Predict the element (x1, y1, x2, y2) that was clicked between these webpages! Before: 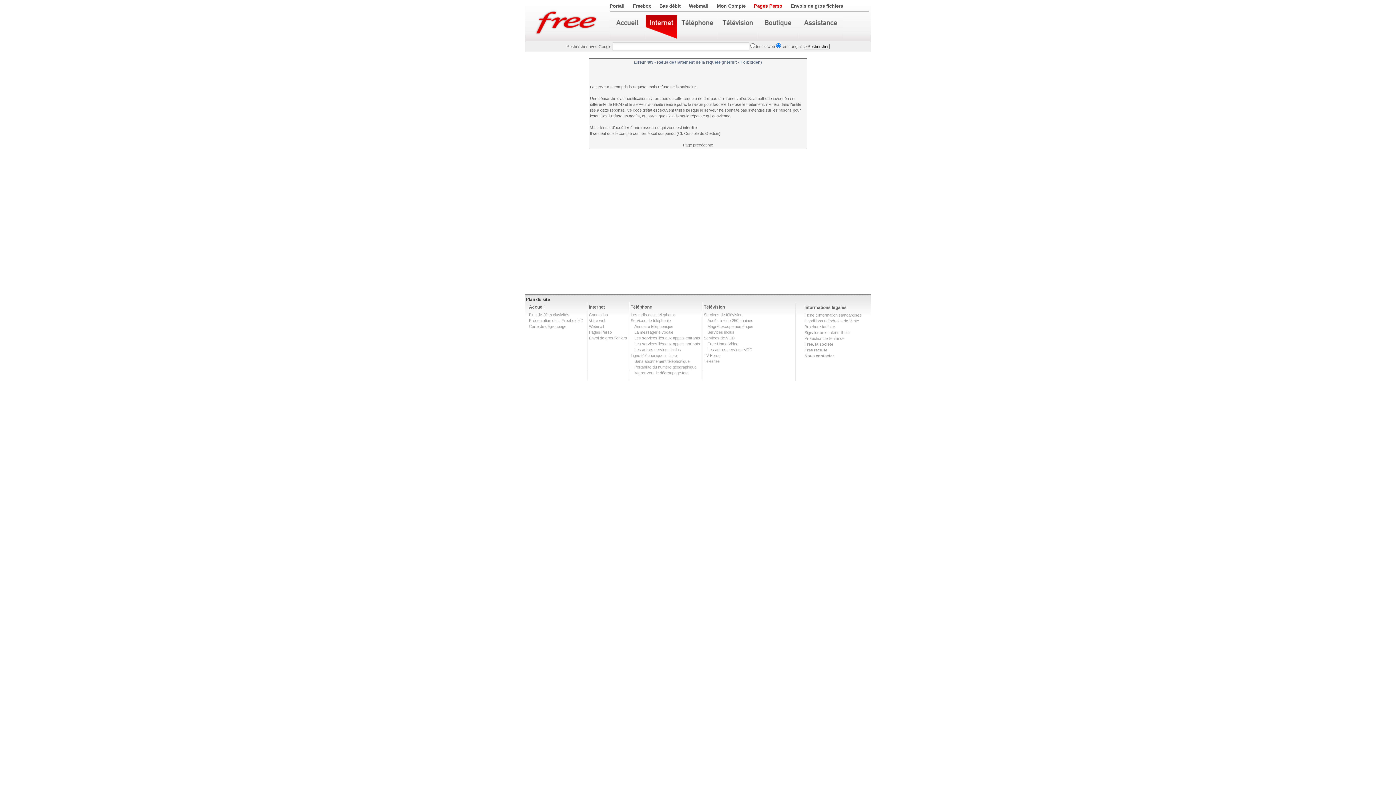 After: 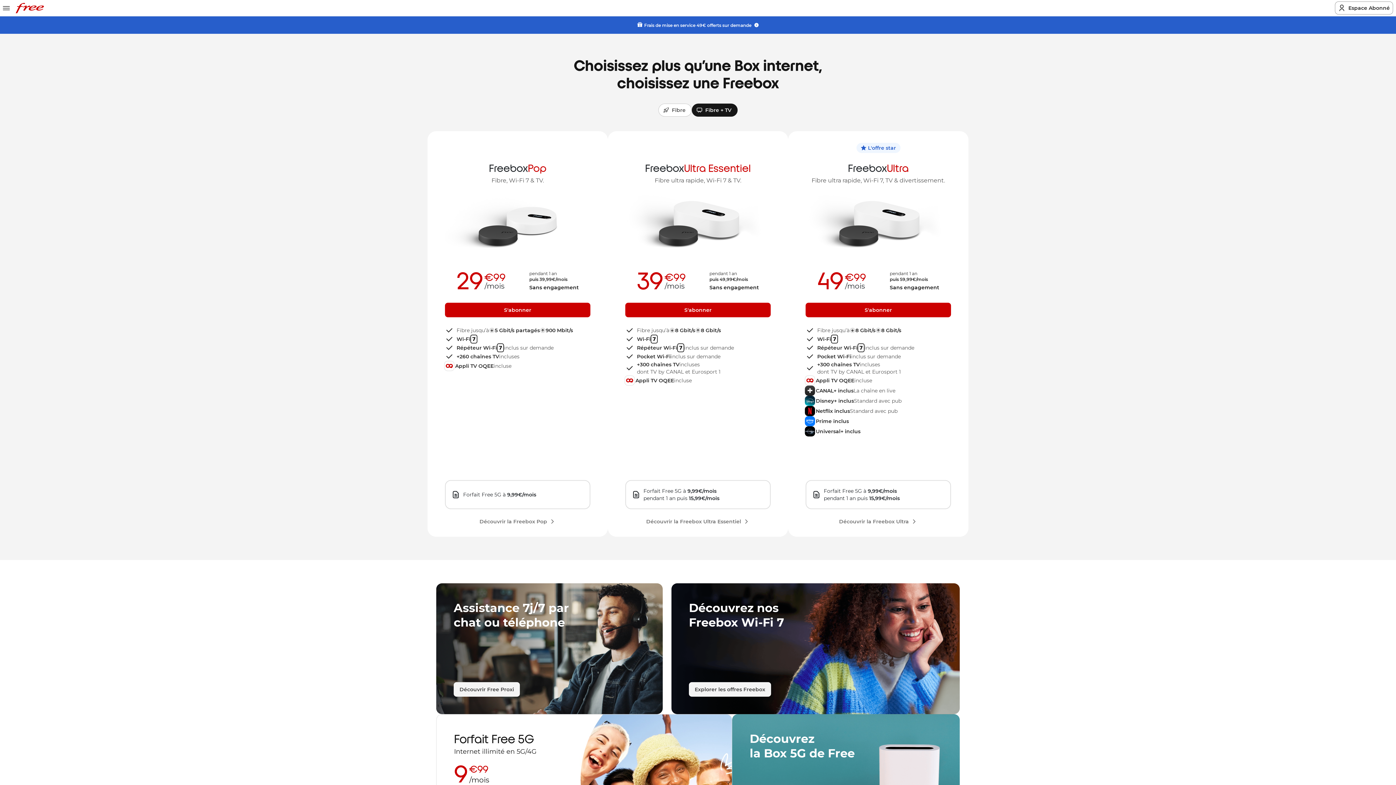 Action: bbox: (633, 3, 651, 8) label: Freebox